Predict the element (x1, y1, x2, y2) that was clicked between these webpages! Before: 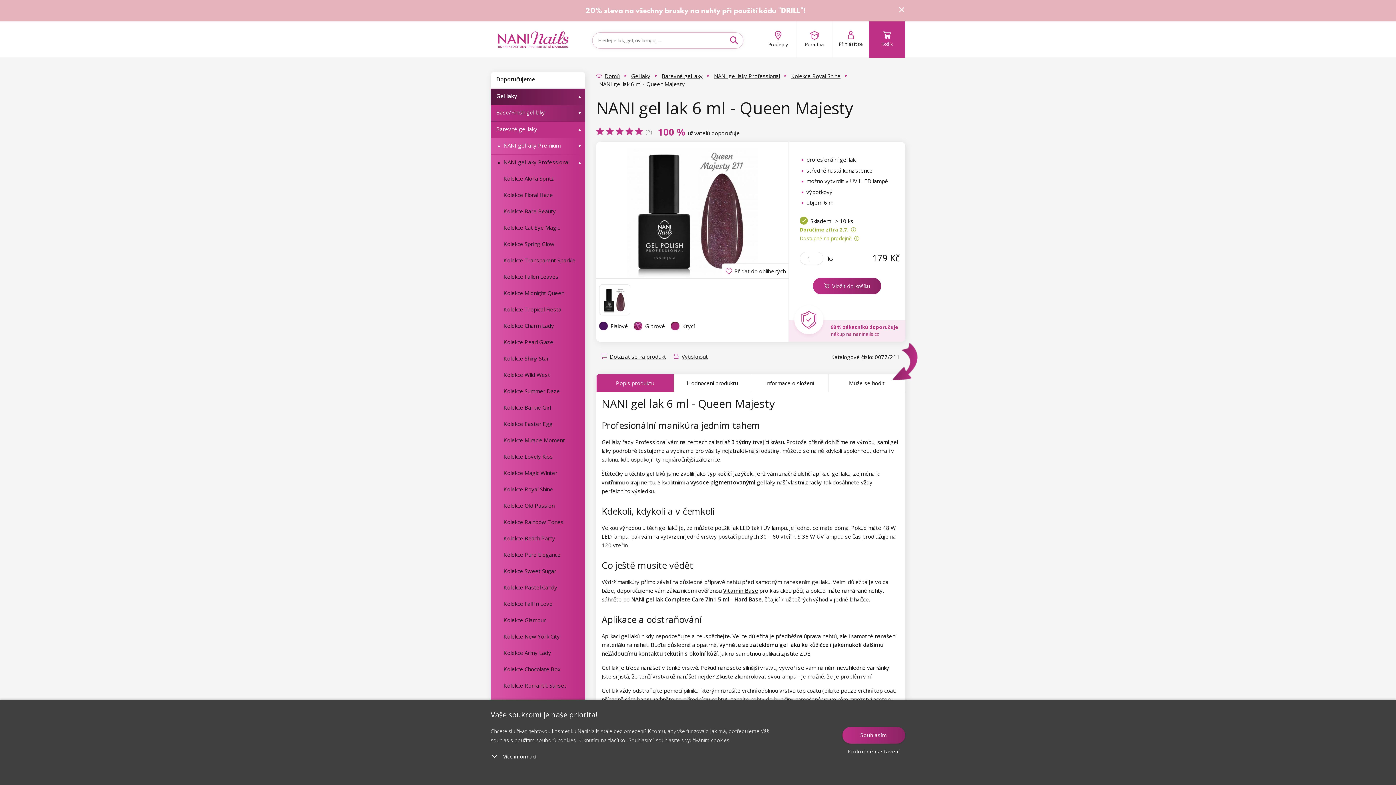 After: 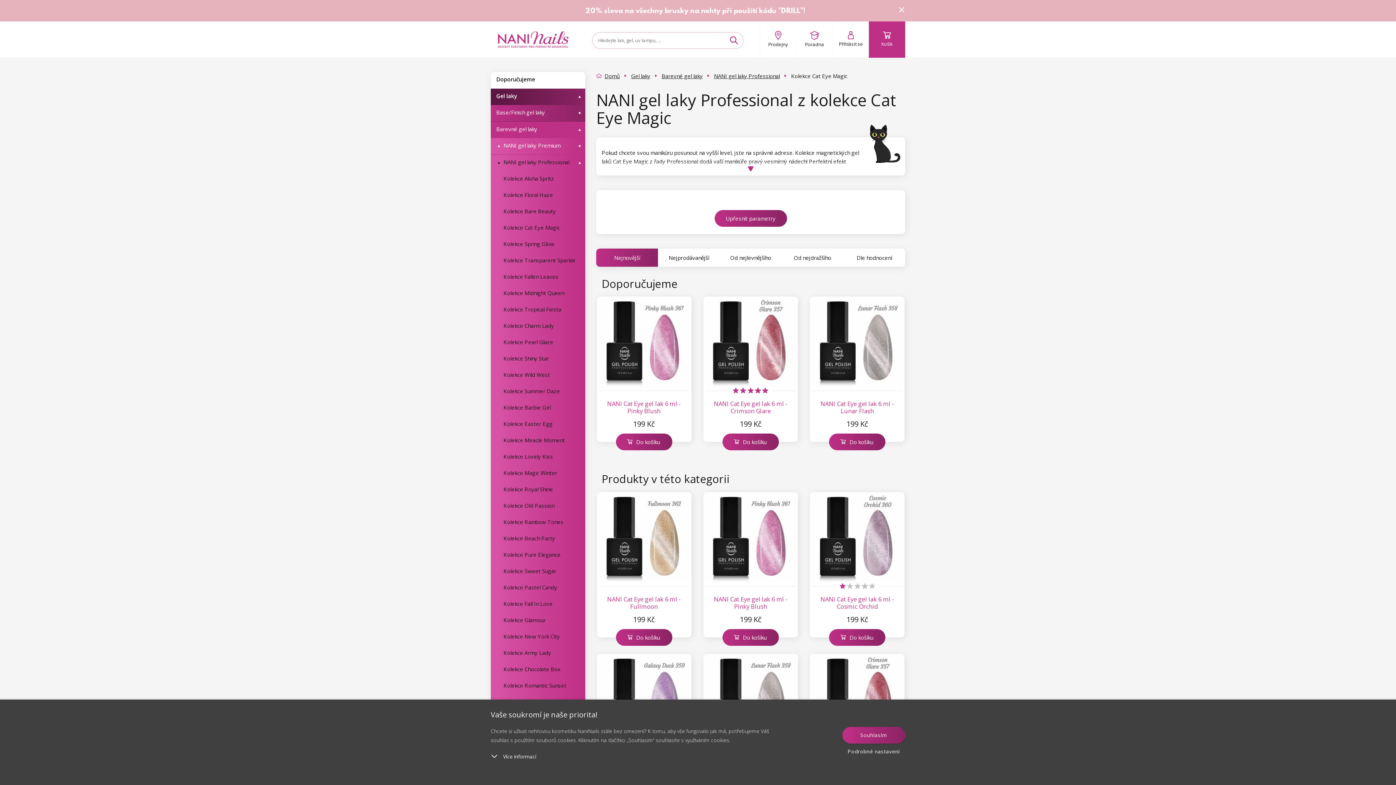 Action: bbox: (498, 220, 585, 236) label: Kolekce Cat Eye Magic